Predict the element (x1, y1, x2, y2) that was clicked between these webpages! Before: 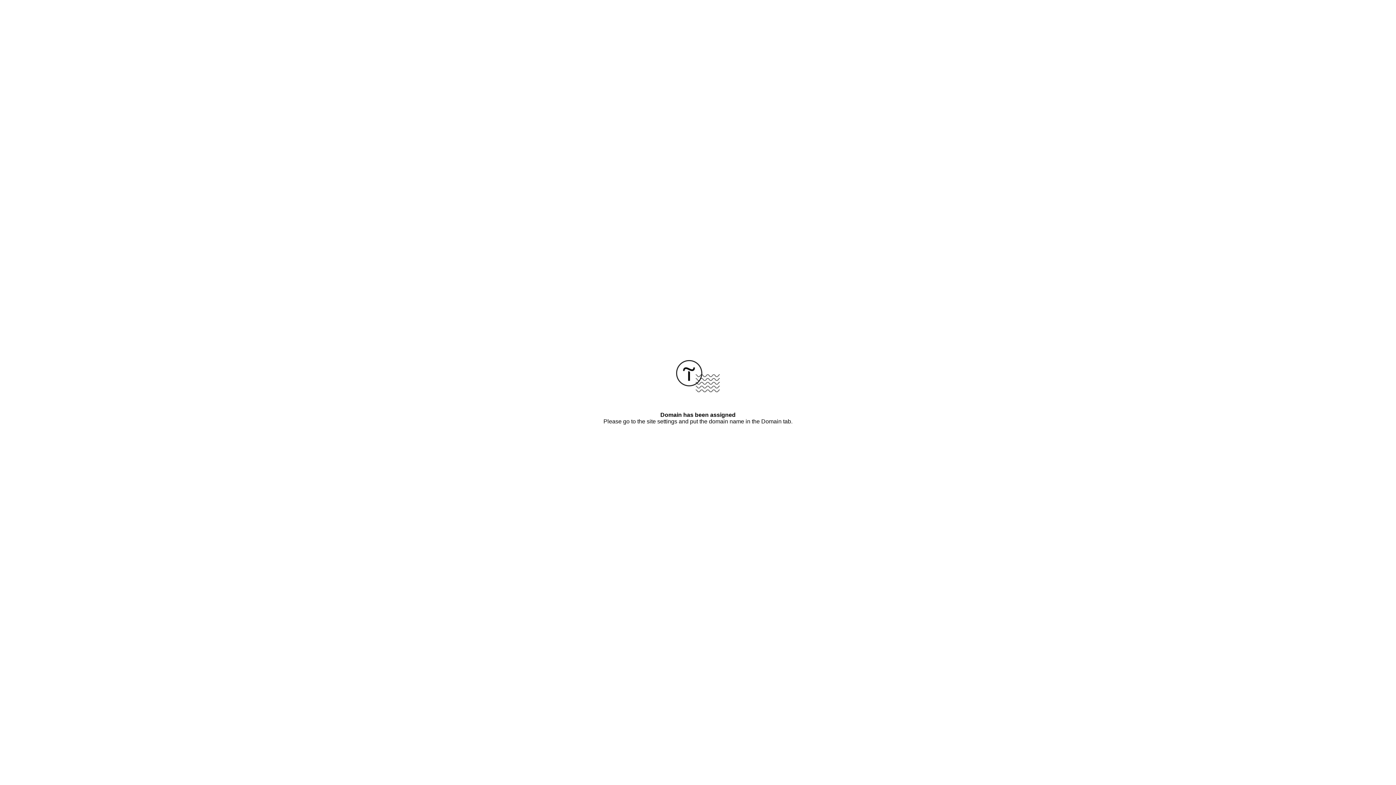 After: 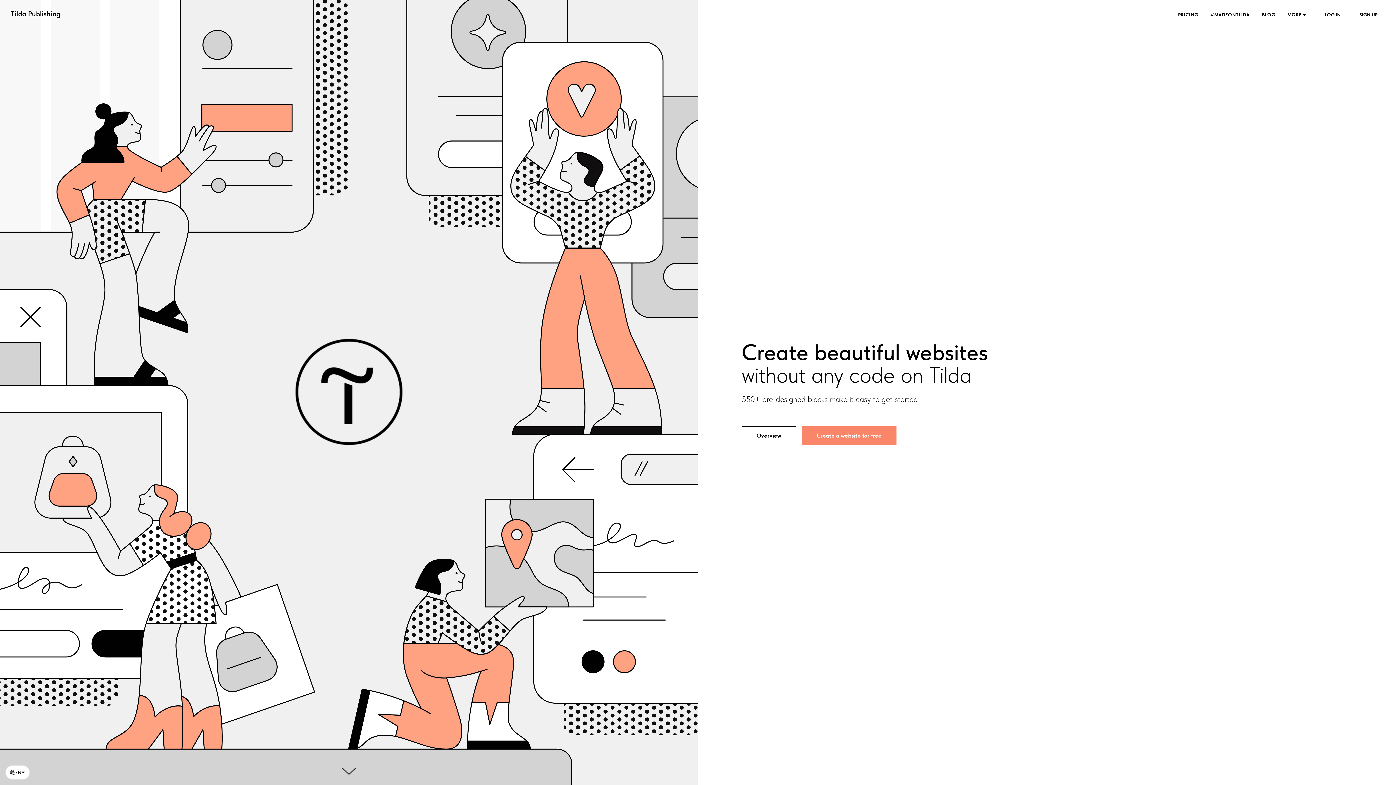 Action: bbox: (676, 387, 720, 393)